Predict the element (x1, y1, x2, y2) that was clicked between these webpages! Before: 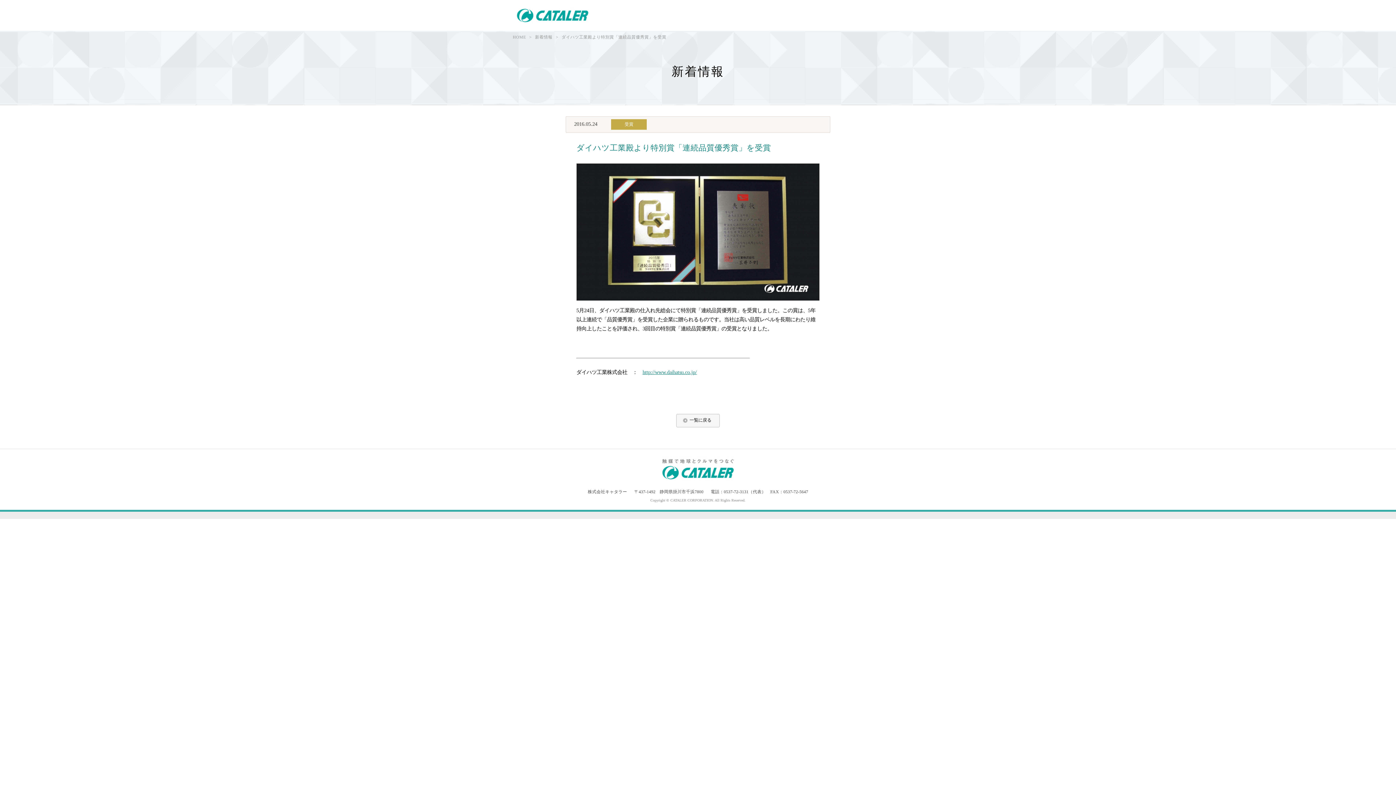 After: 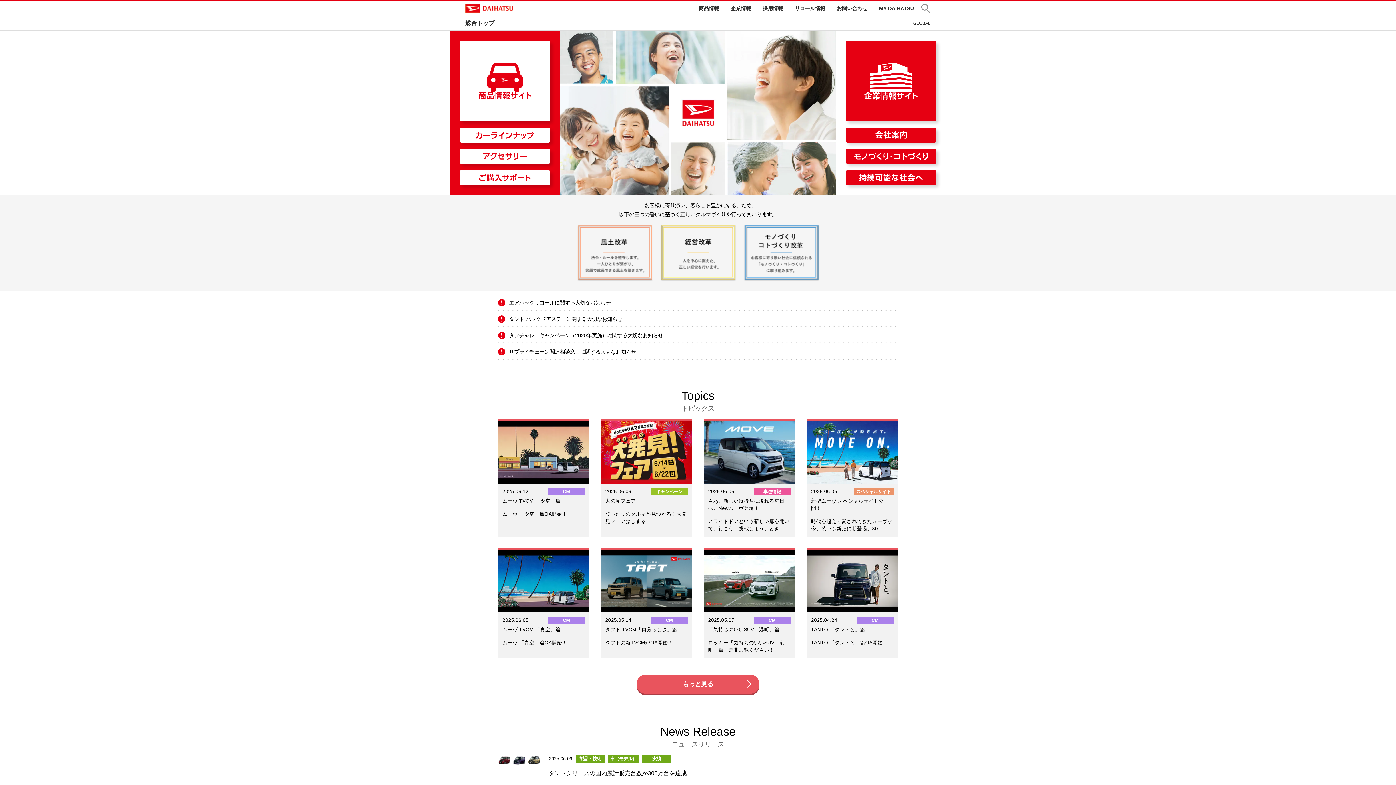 Action: label: http://www.daihatsu.co.jp/ bbox: (642, 369, 696, 375)